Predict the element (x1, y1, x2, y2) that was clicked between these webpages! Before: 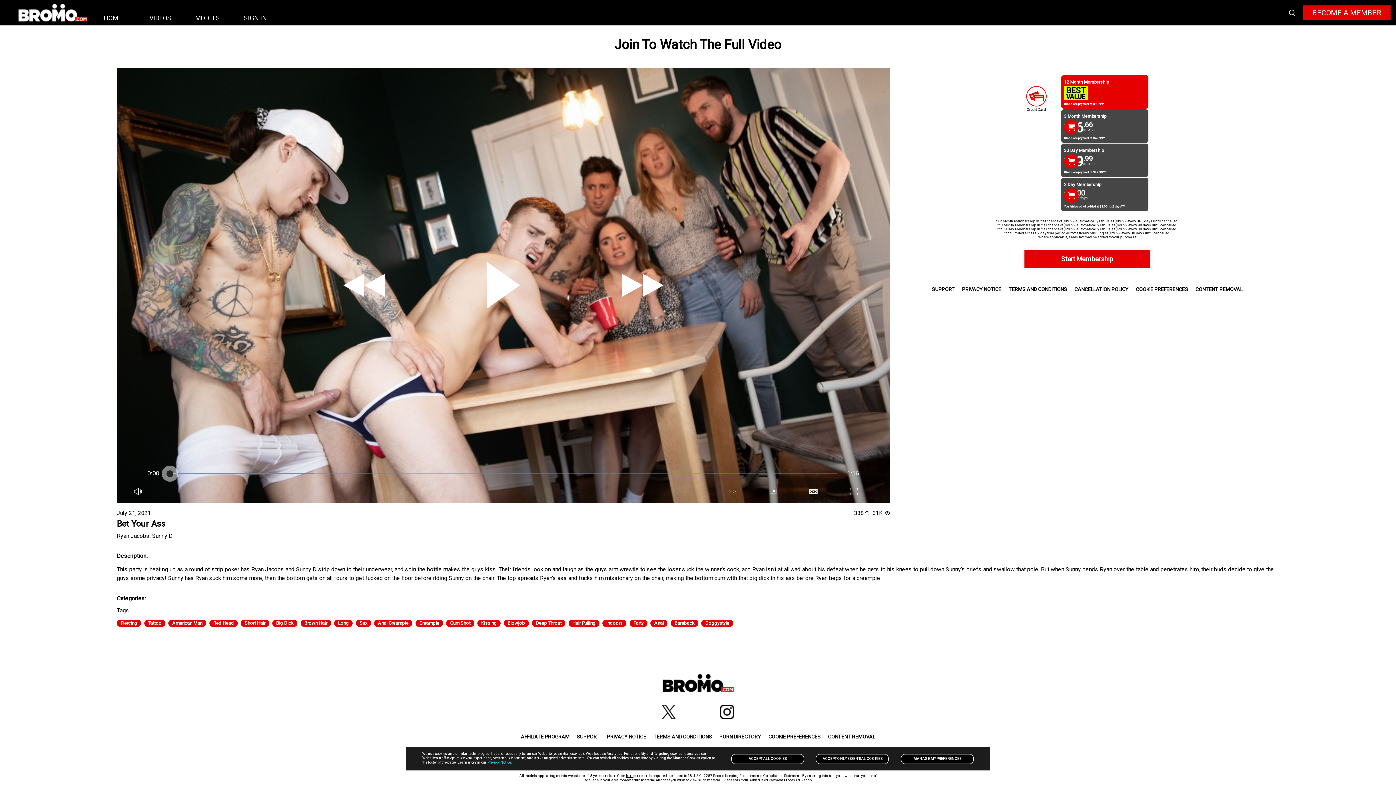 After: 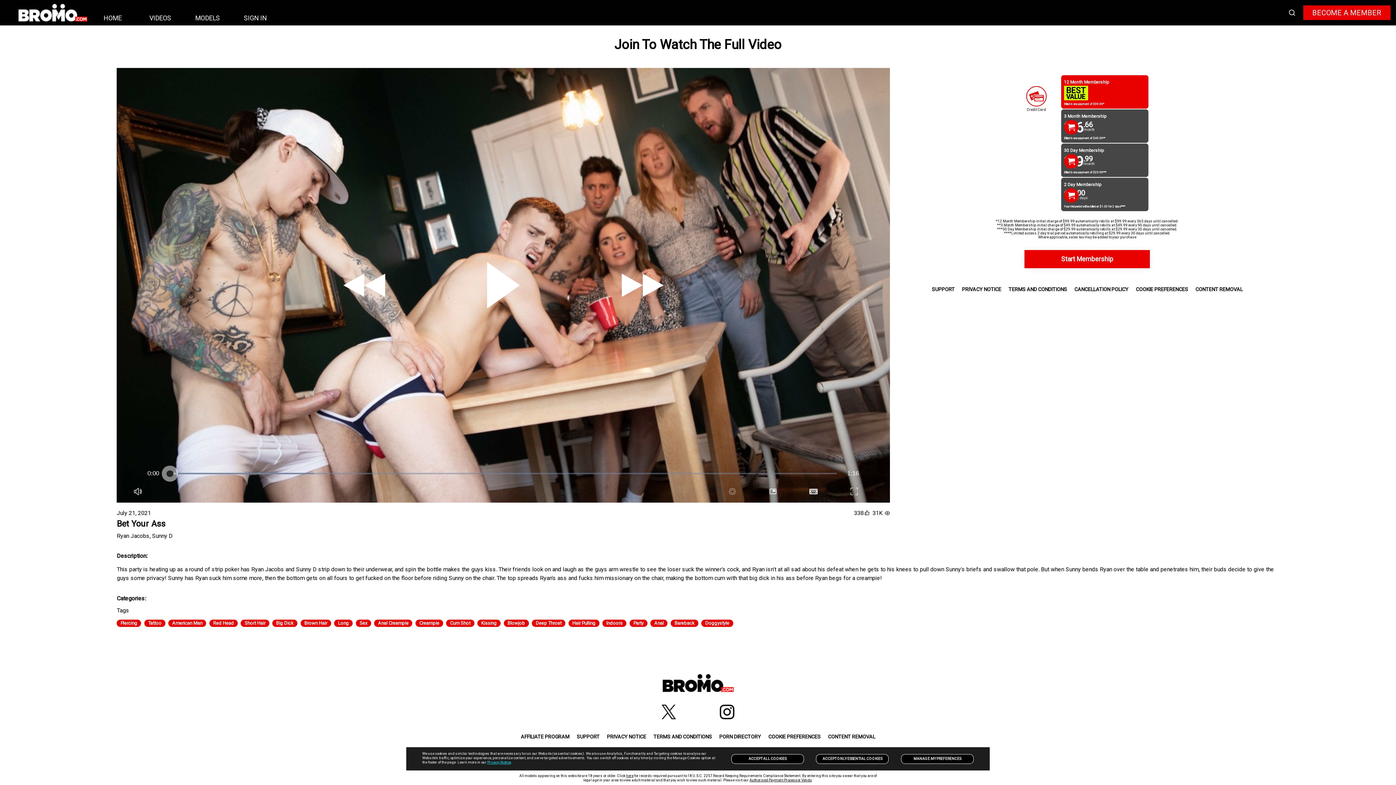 Action: label: link bbox: (603, 730, 650, 743)